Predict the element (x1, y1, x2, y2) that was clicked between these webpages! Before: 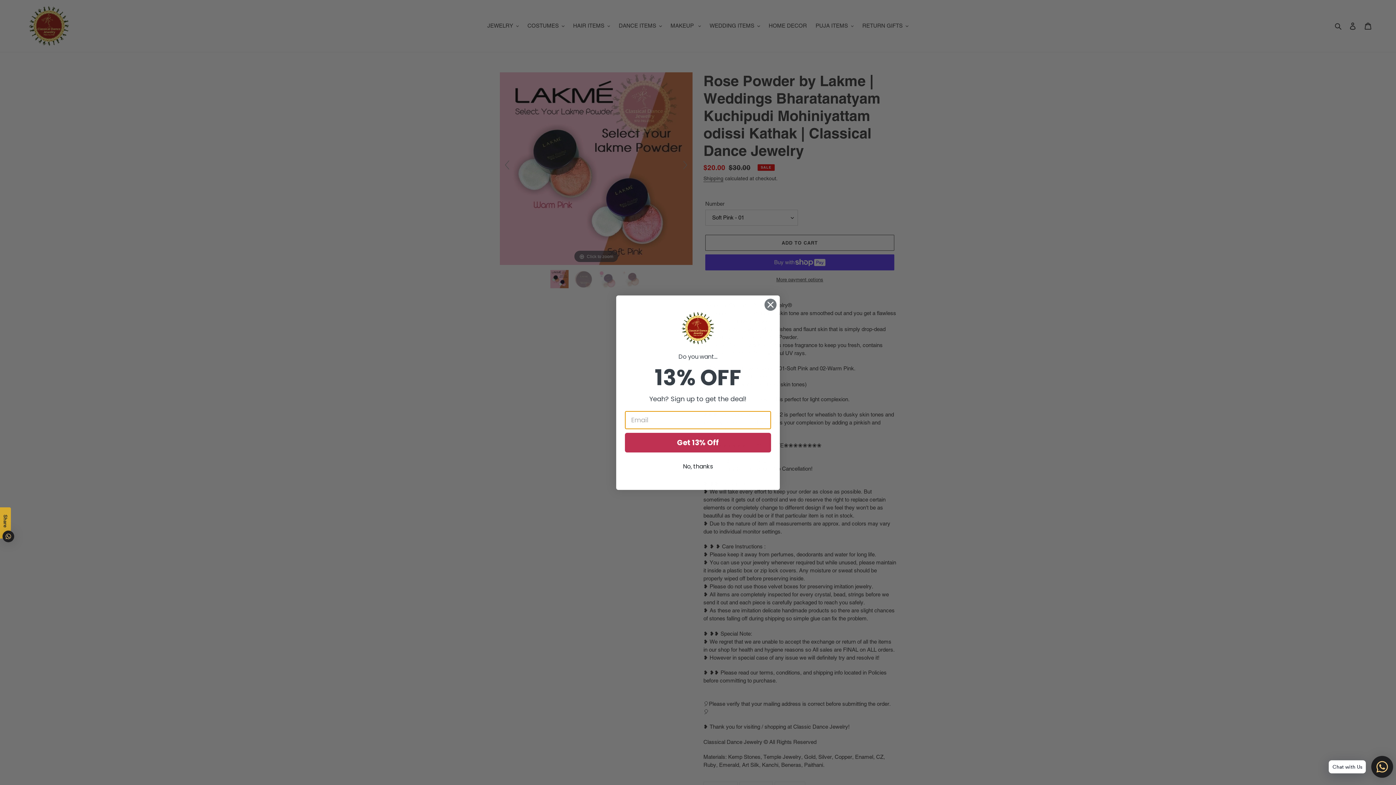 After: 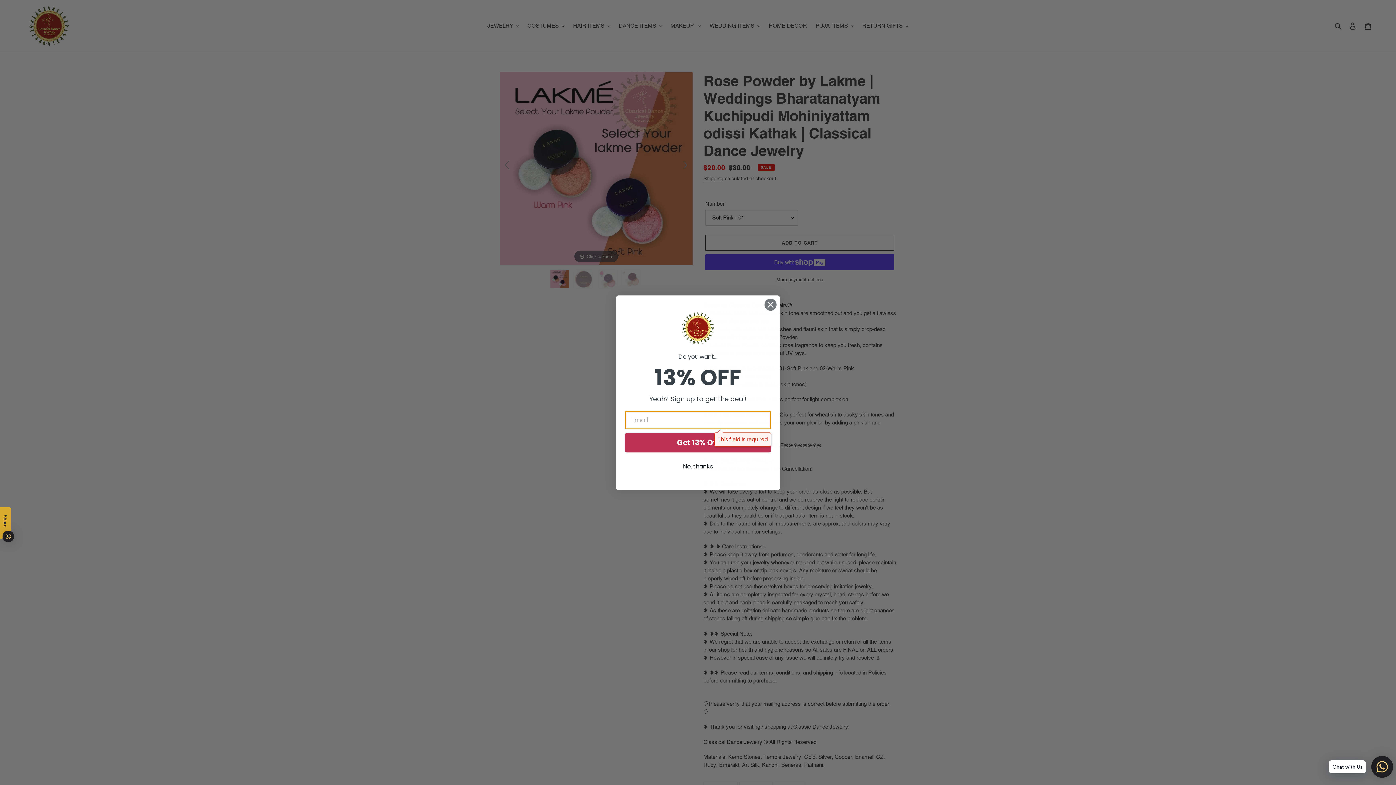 Action: bbox: (674, 311, 721, 345)